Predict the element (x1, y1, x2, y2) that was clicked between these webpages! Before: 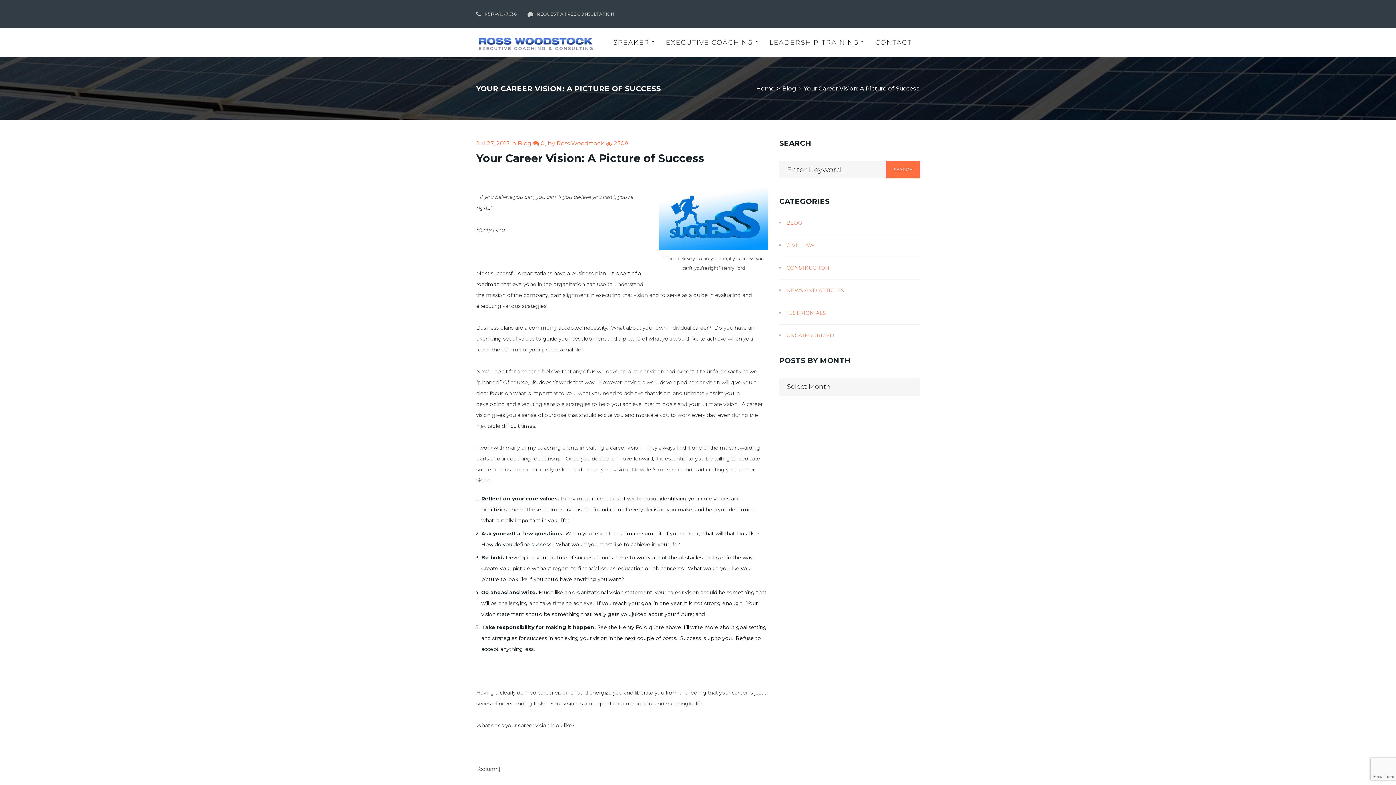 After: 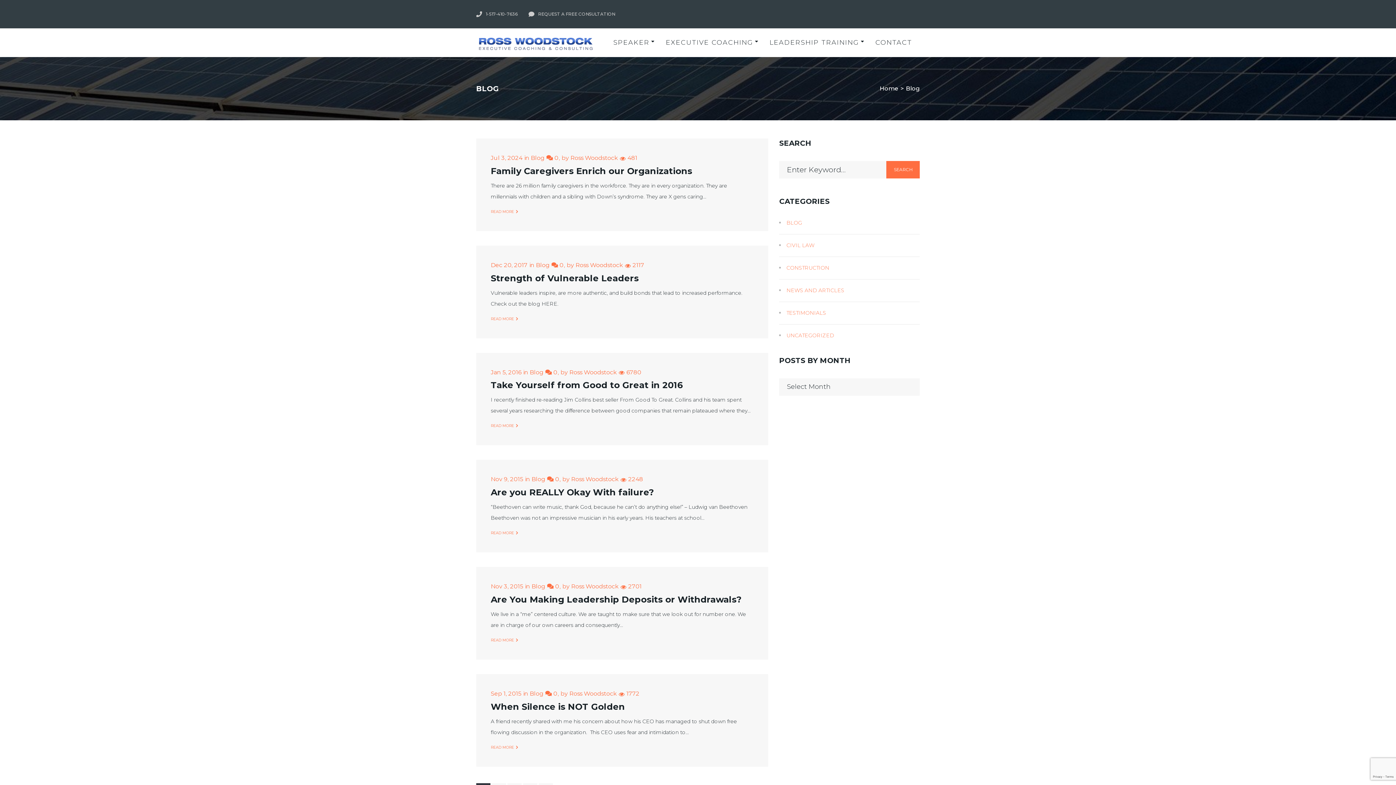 Action: label: Blog bbox: (782, 85, 796, 92)